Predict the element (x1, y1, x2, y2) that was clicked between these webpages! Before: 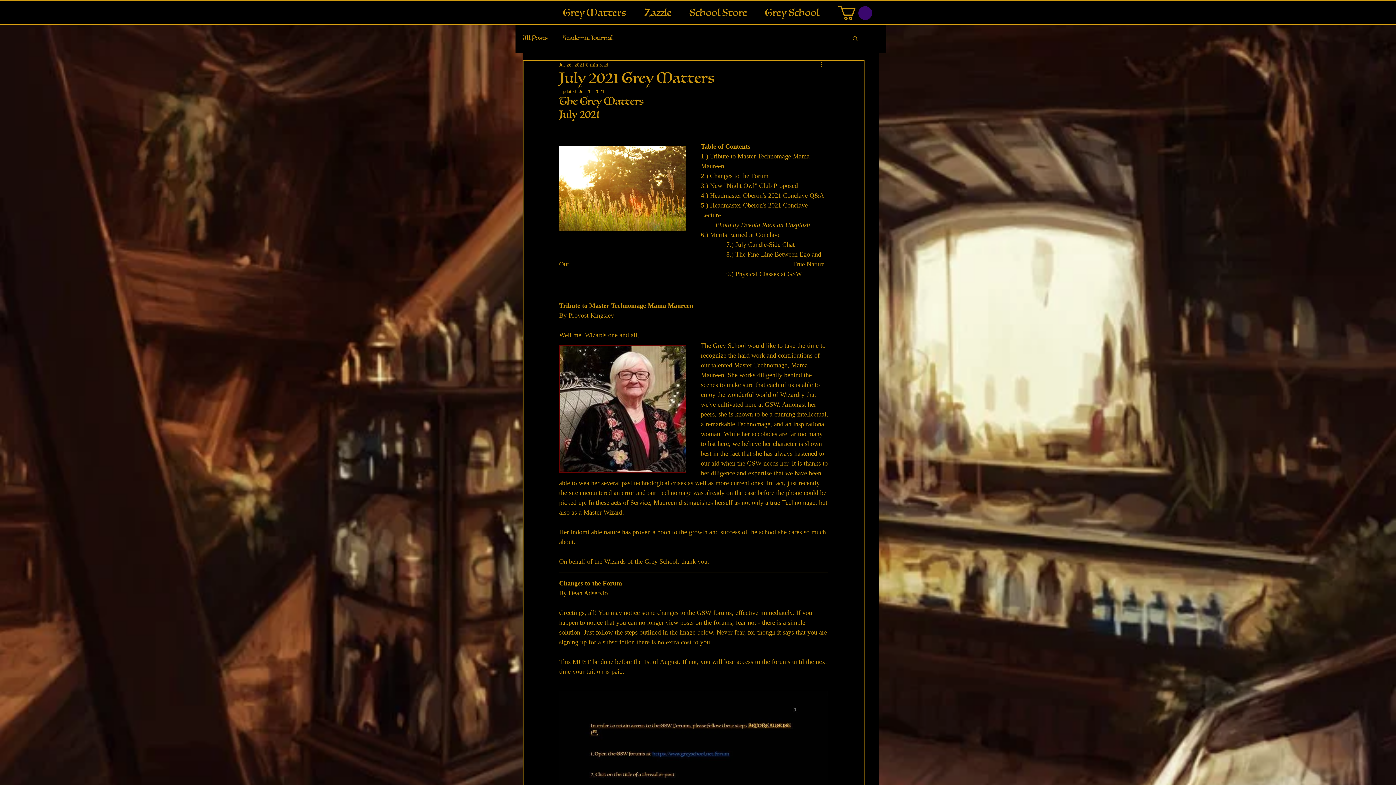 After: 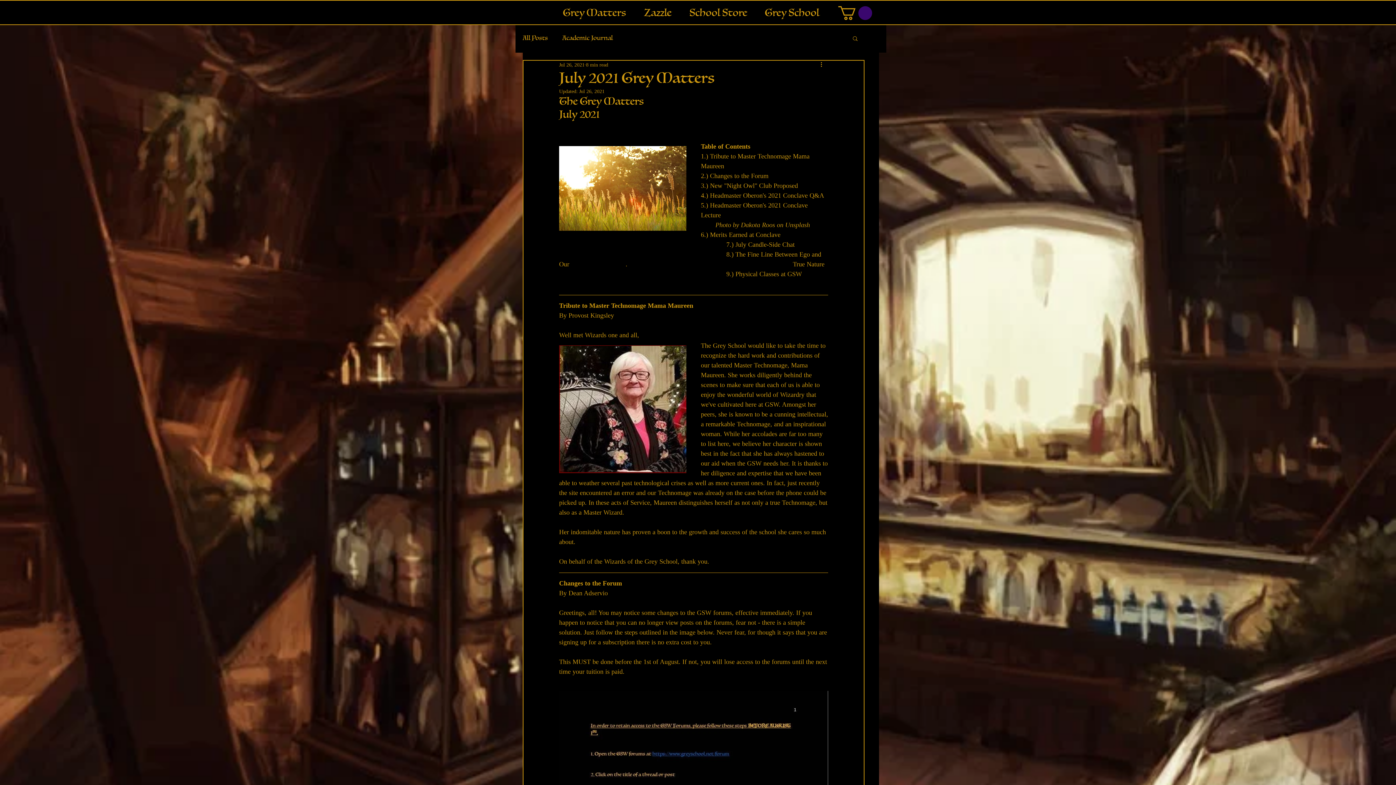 Action: label: Search bbox: (852, 35, 858, 41)